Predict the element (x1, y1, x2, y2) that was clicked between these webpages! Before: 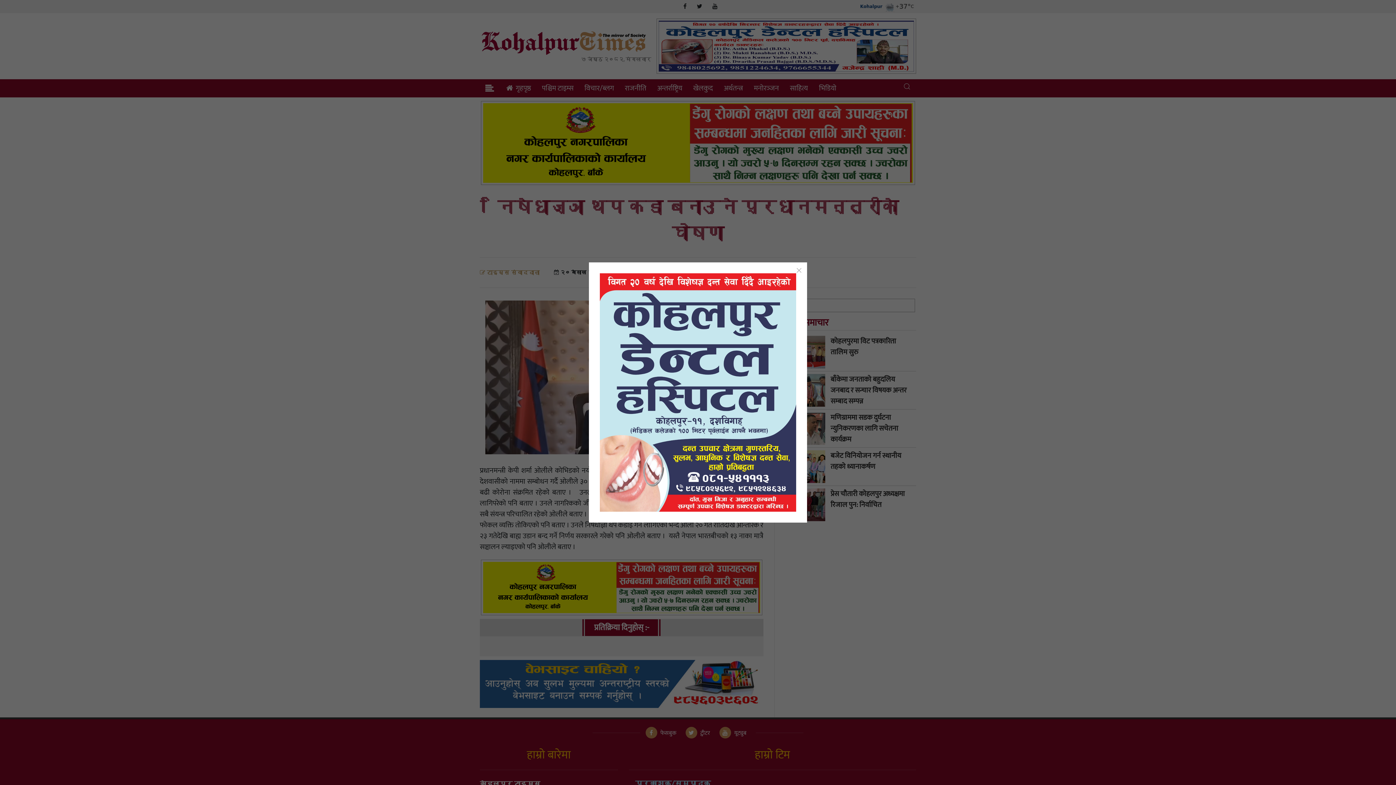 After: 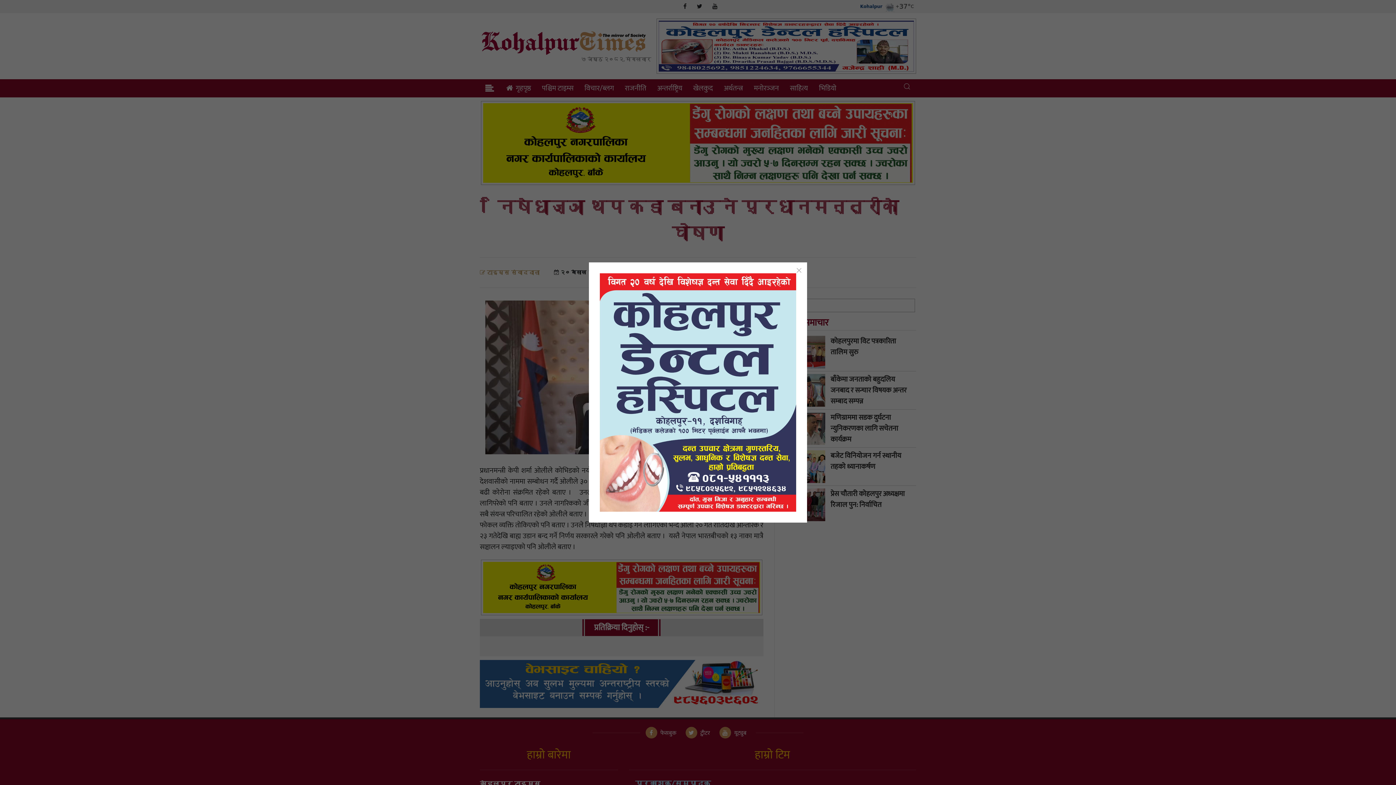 Action: bbox: (600, 387, 796, 397)